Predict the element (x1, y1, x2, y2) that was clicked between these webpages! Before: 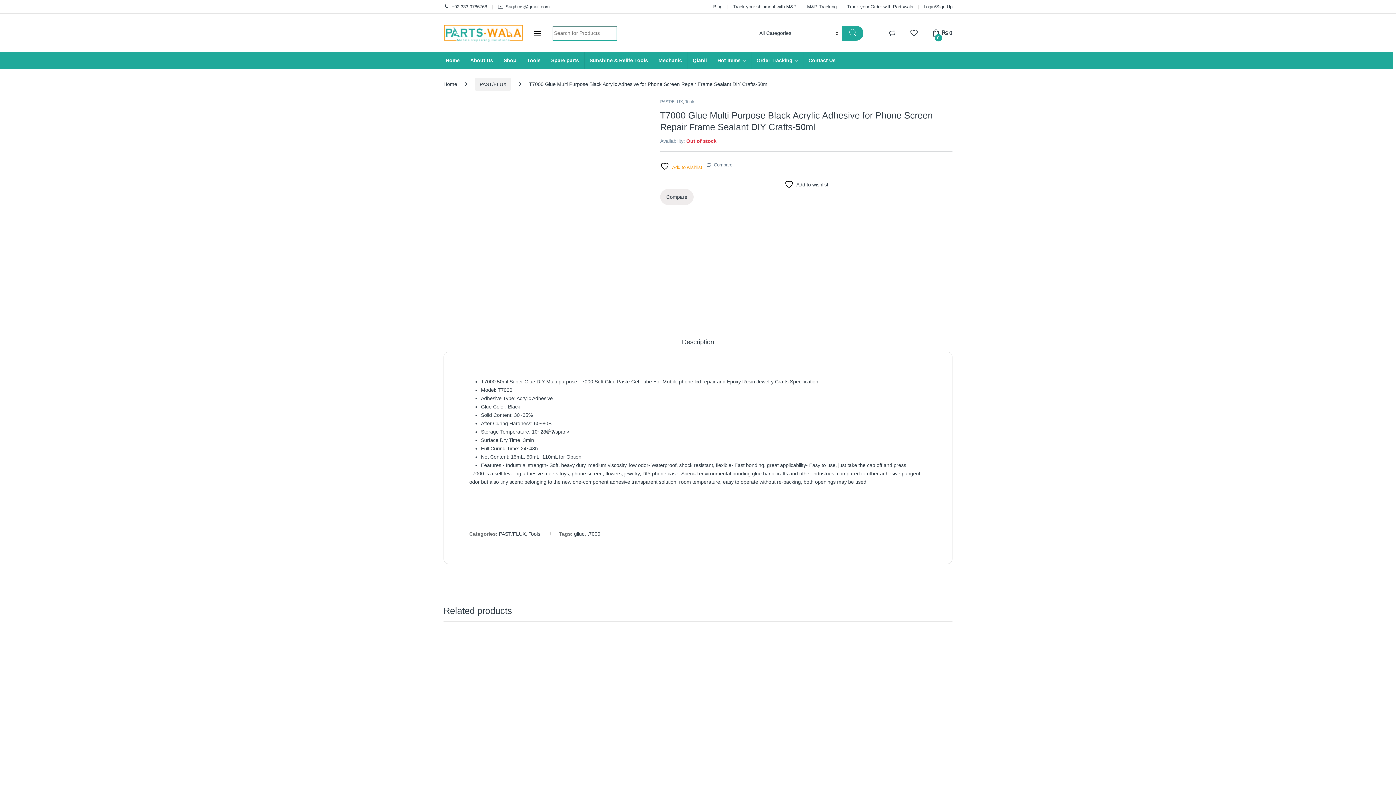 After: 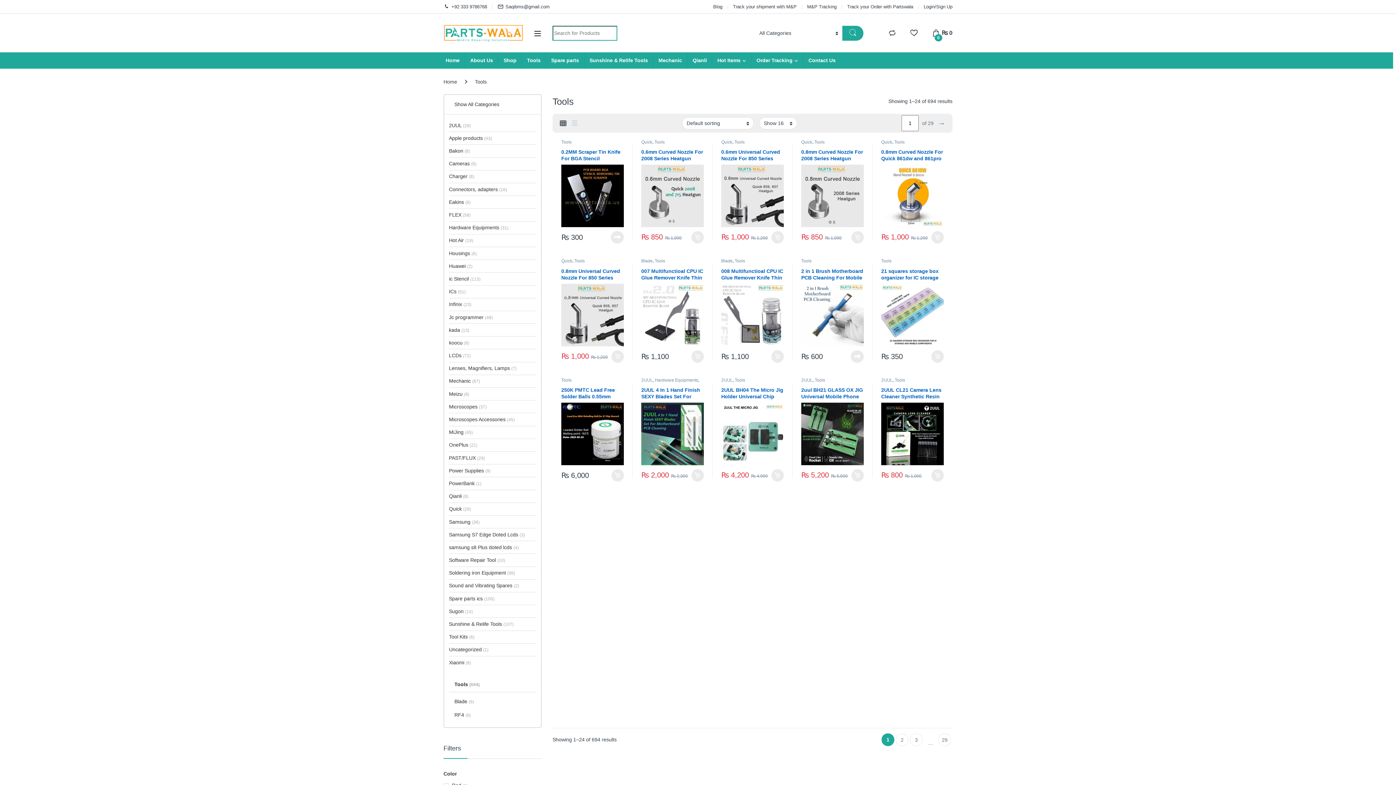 Action: label: Tools bbox: (685, 99, 695, 104)